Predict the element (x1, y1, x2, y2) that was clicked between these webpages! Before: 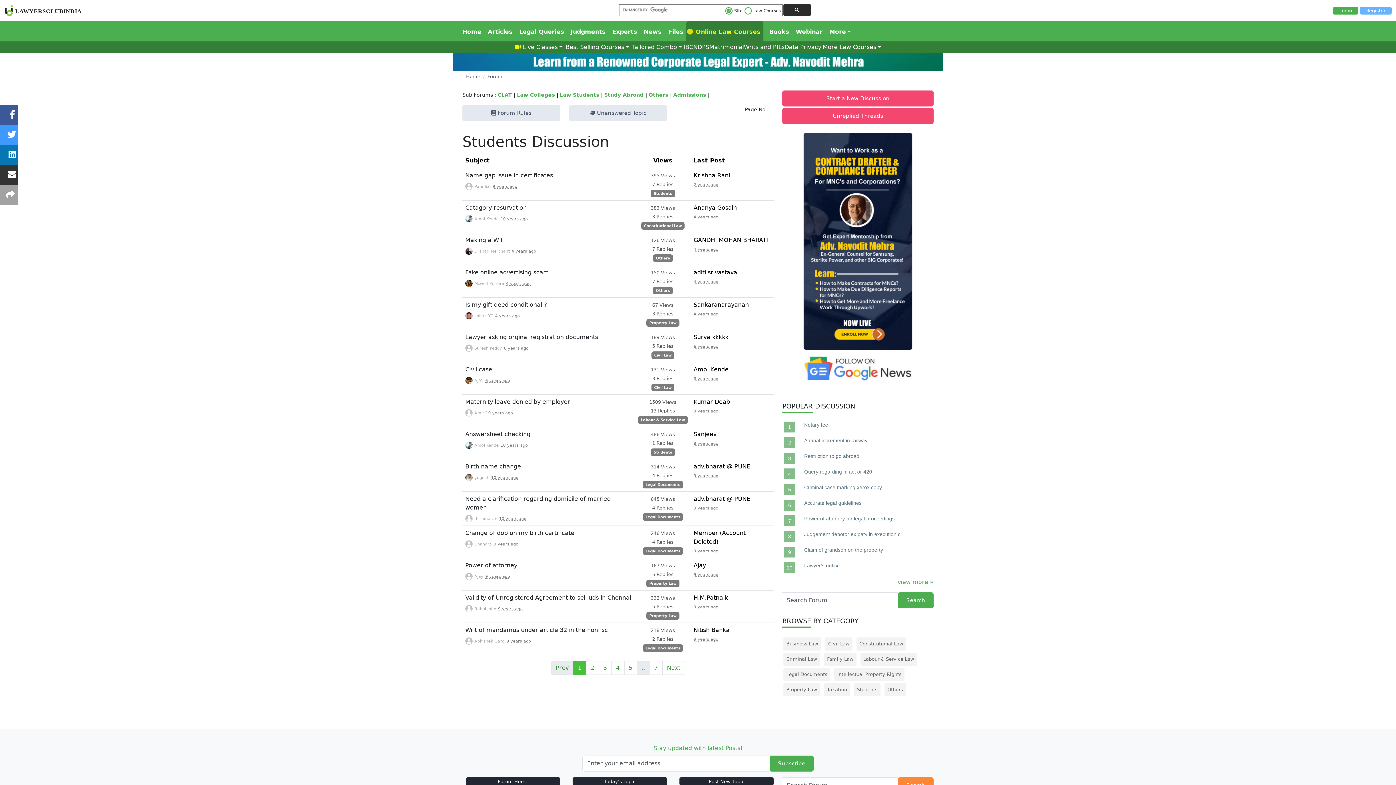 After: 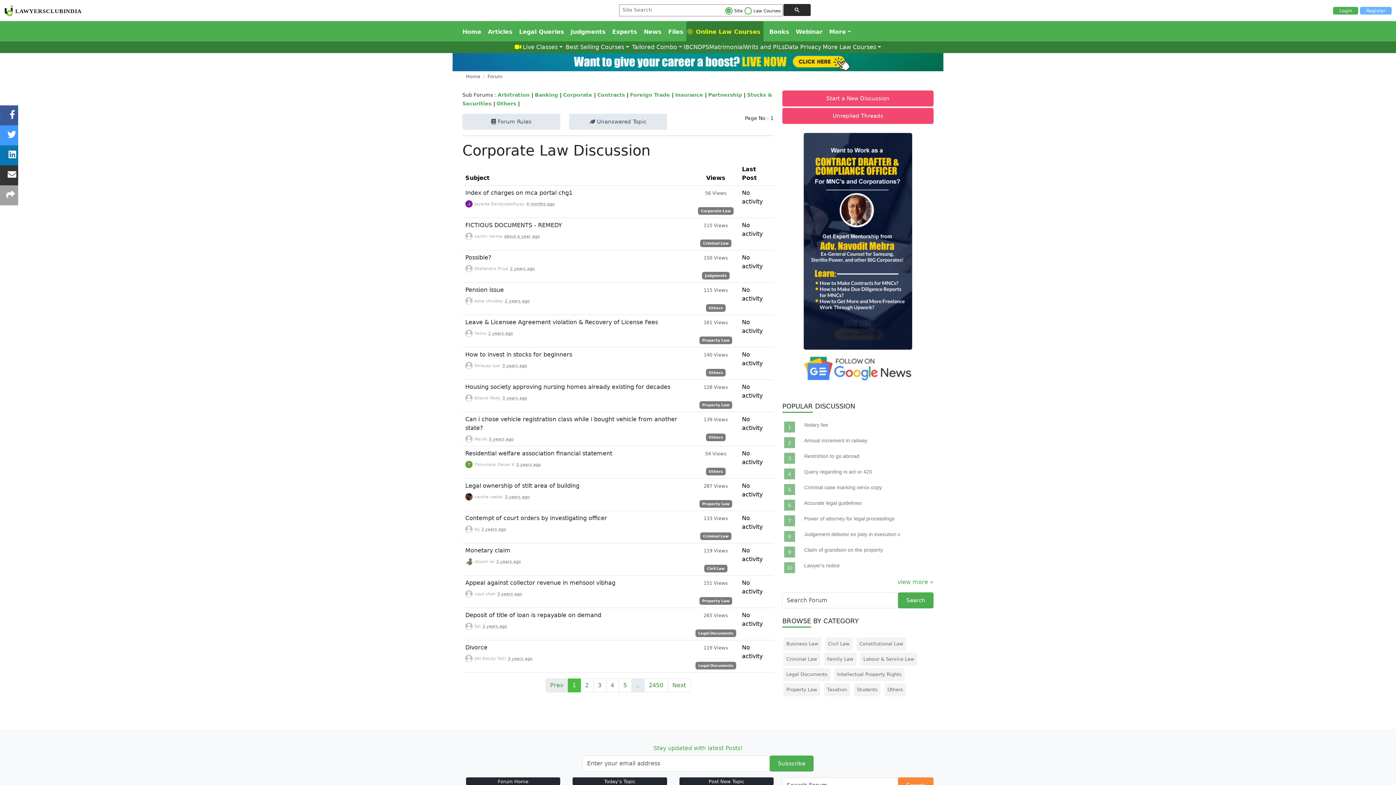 Action: bbox: (569, 105, 667, 121) label:  Unanswered Topic